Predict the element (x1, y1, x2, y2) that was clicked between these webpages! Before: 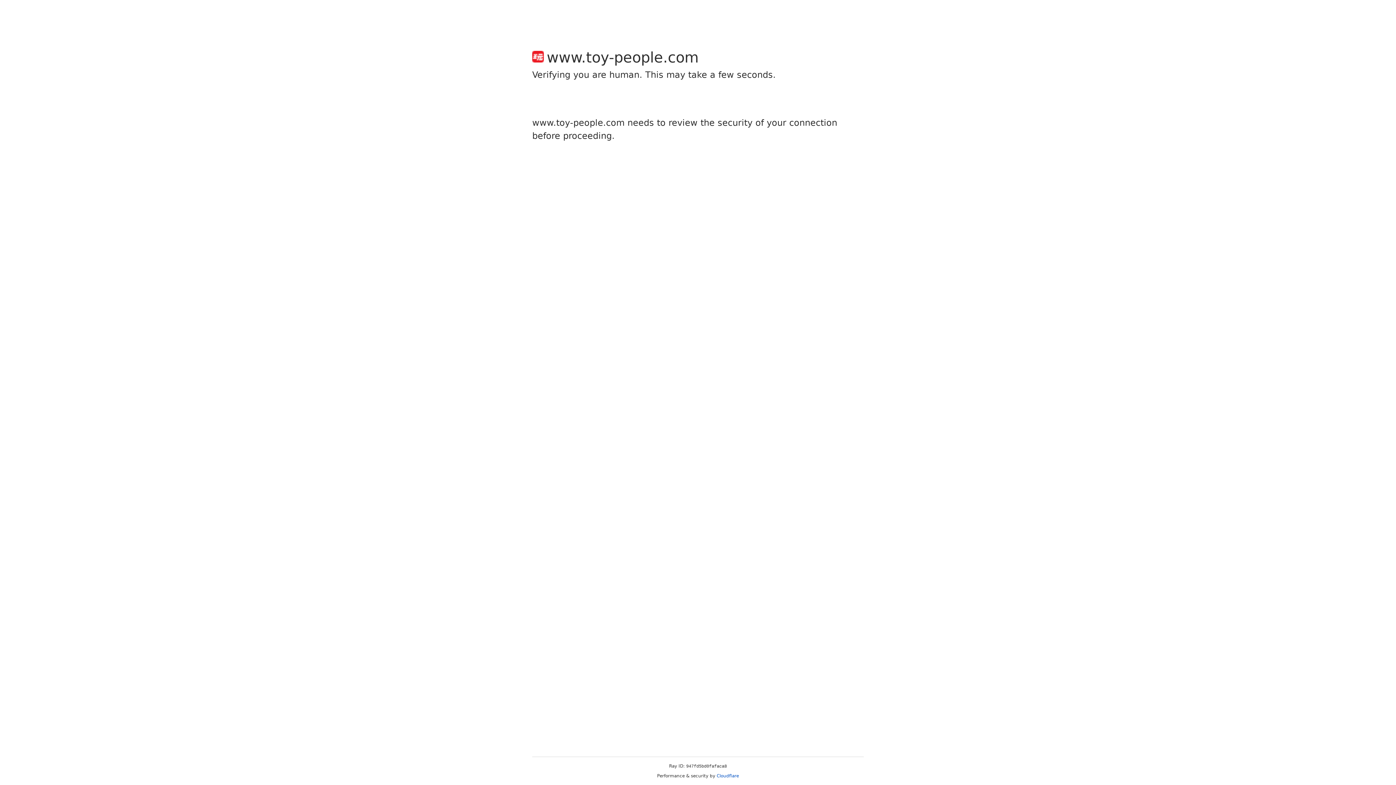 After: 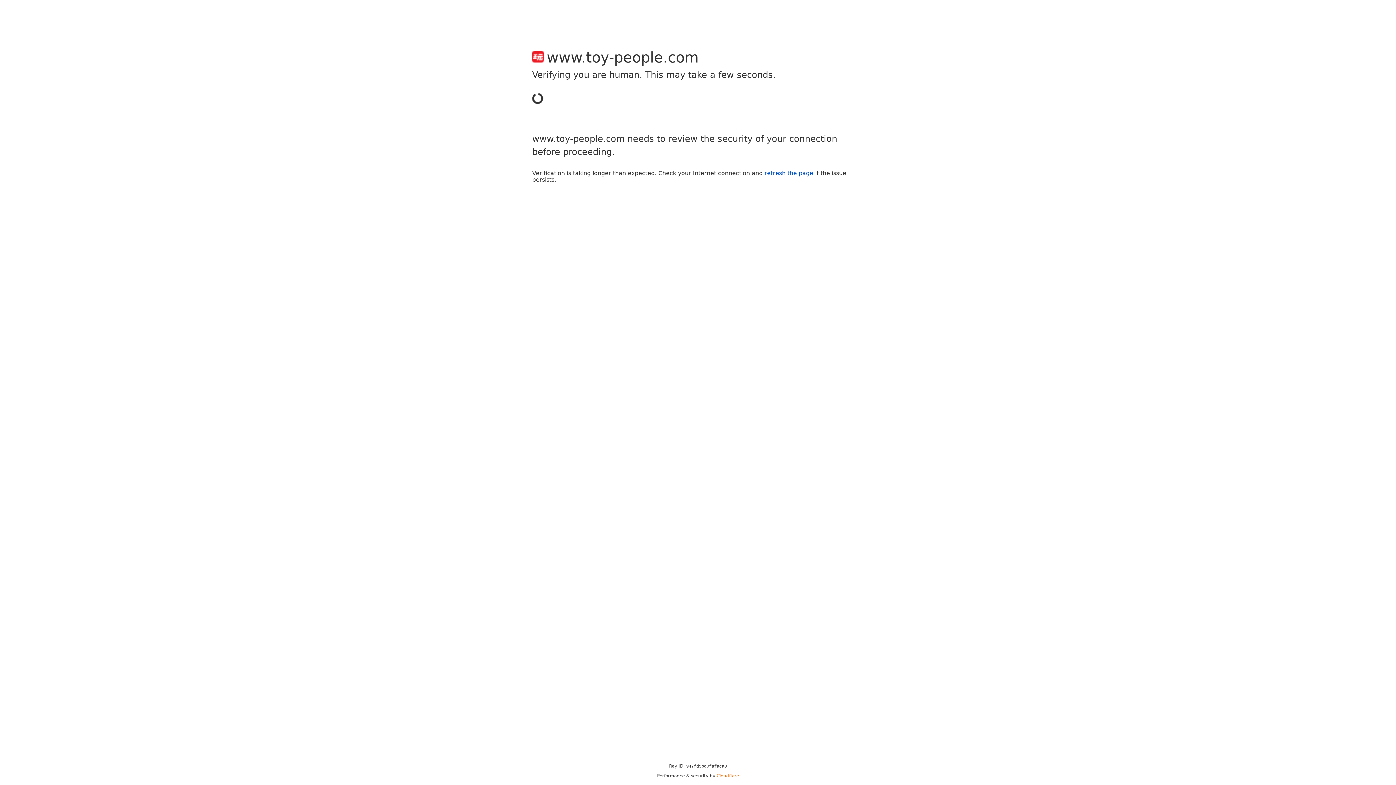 Action: label: Cloudflare bbox: (716, 773, 739, 778)